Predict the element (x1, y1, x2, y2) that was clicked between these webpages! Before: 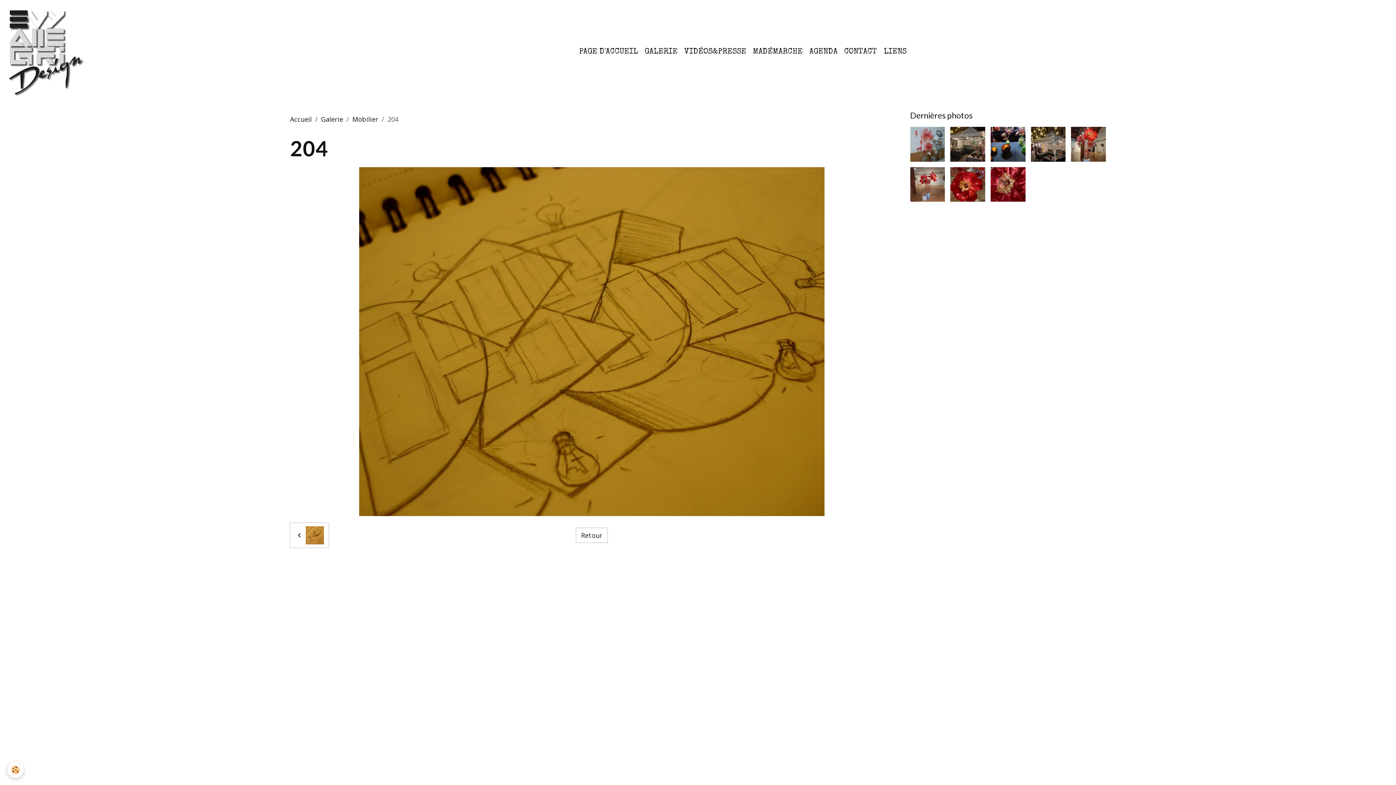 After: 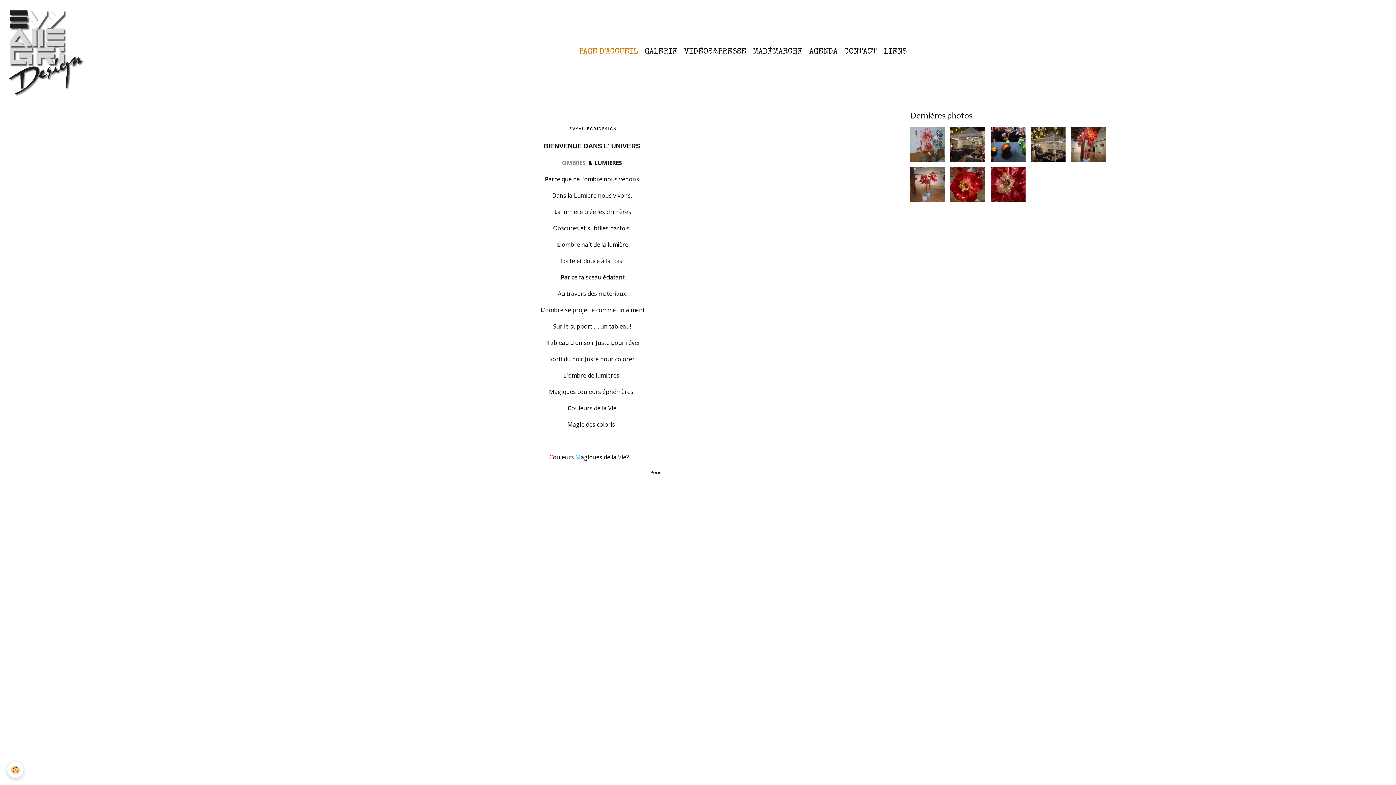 Action: bbox: (290, 114, 312, 123) label: Accueil